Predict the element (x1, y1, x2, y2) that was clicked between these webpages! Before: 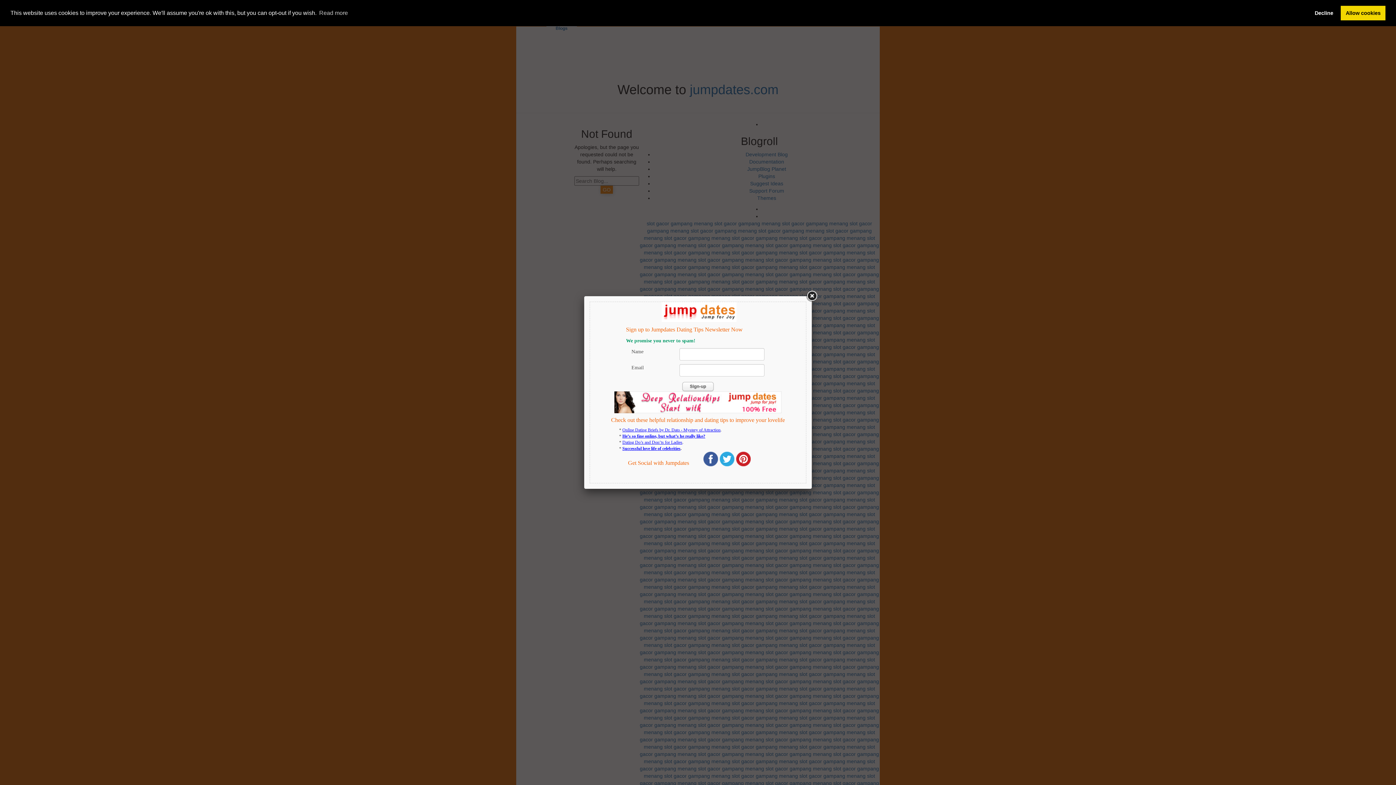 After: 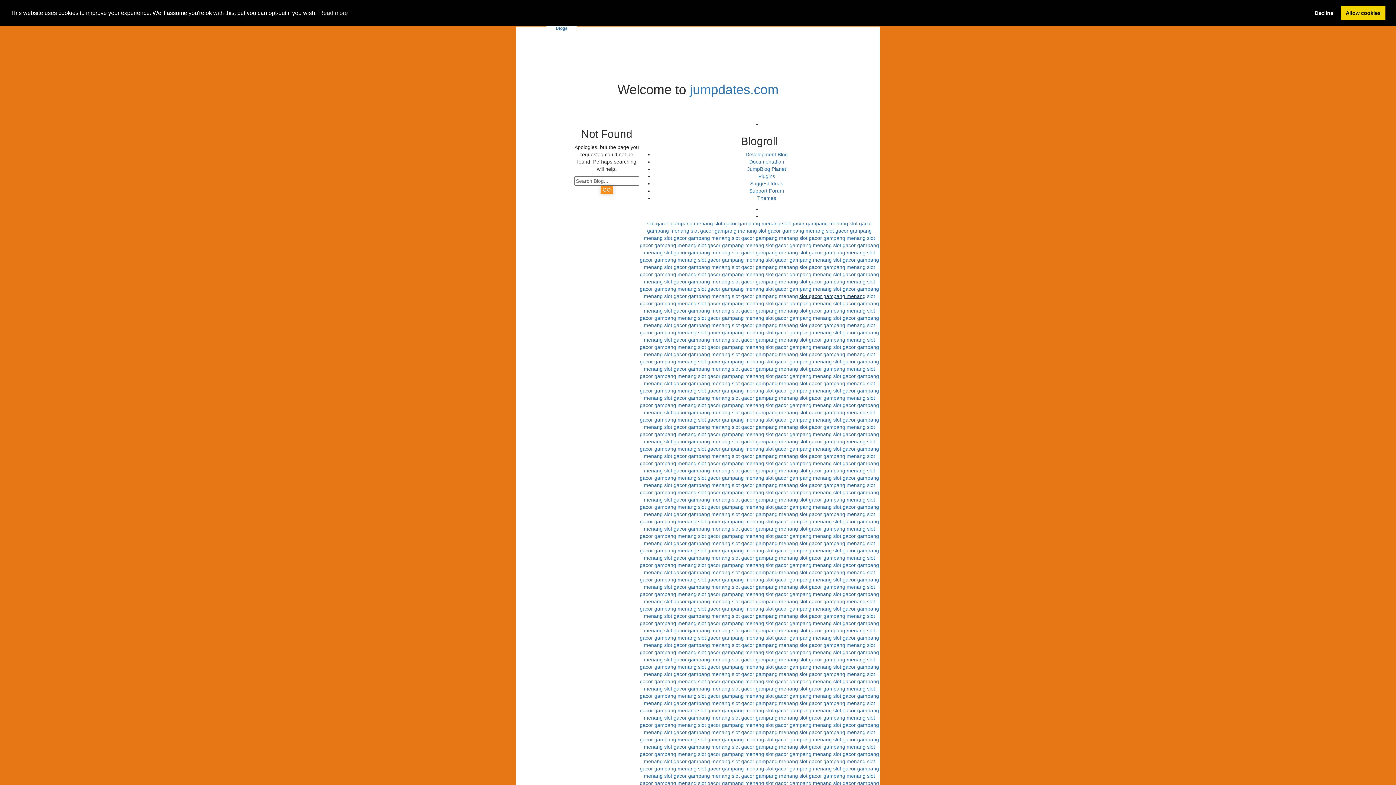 Action: bbox: (805, 289, 818, 302)